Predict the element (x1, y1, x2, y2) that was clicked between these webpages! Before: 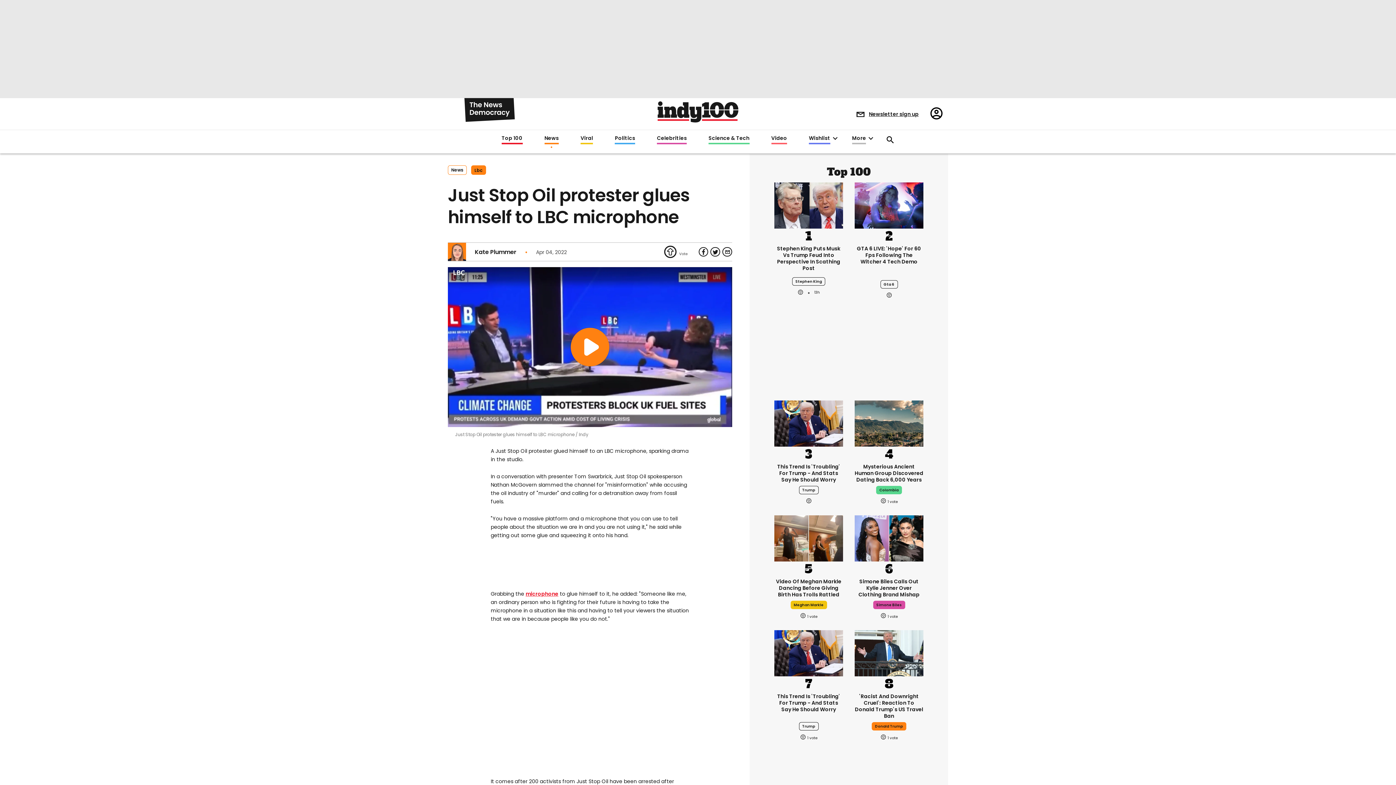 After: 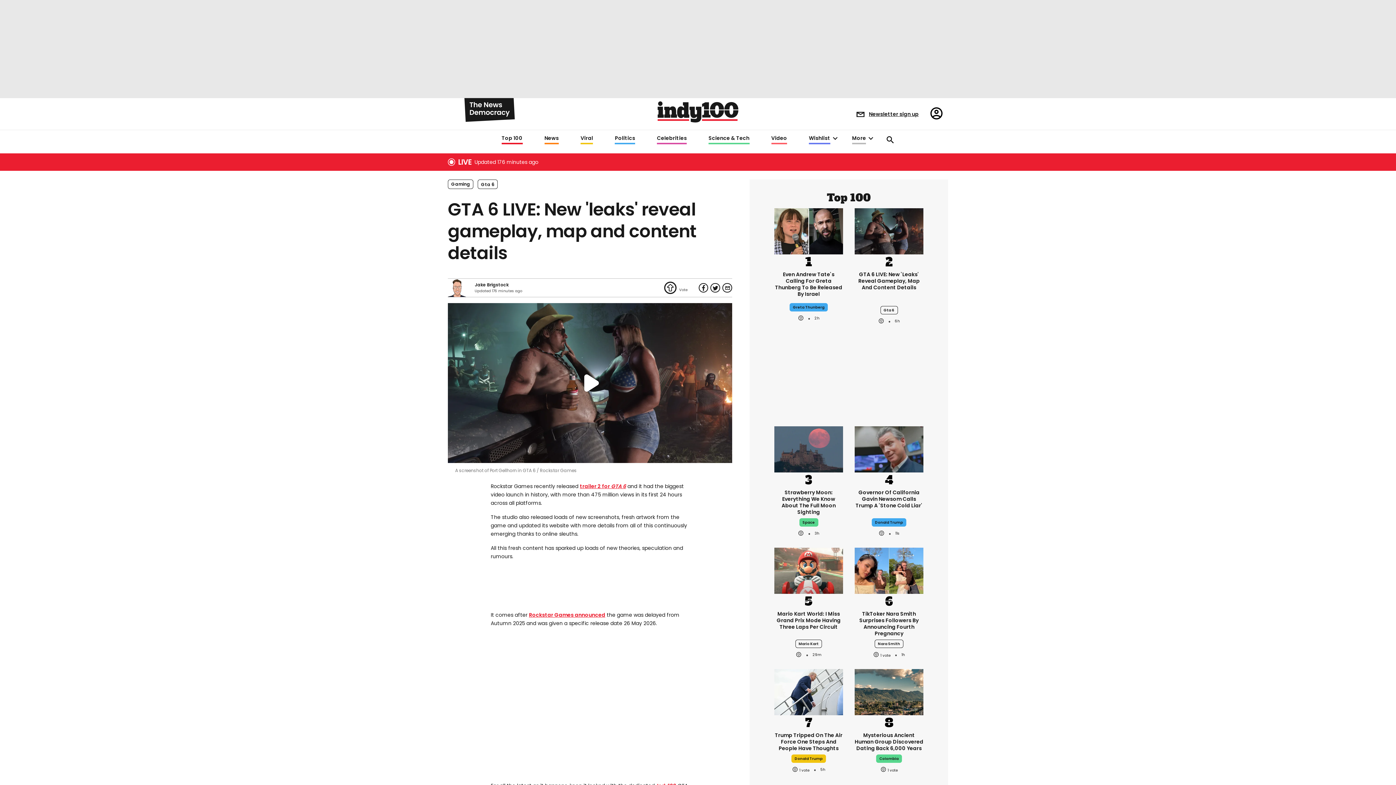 Action: label: GTA 6 LIVE: 'Hope' for 60 fps following The Witcher 4 tech demo bbox: (854, 198, 923, 211)